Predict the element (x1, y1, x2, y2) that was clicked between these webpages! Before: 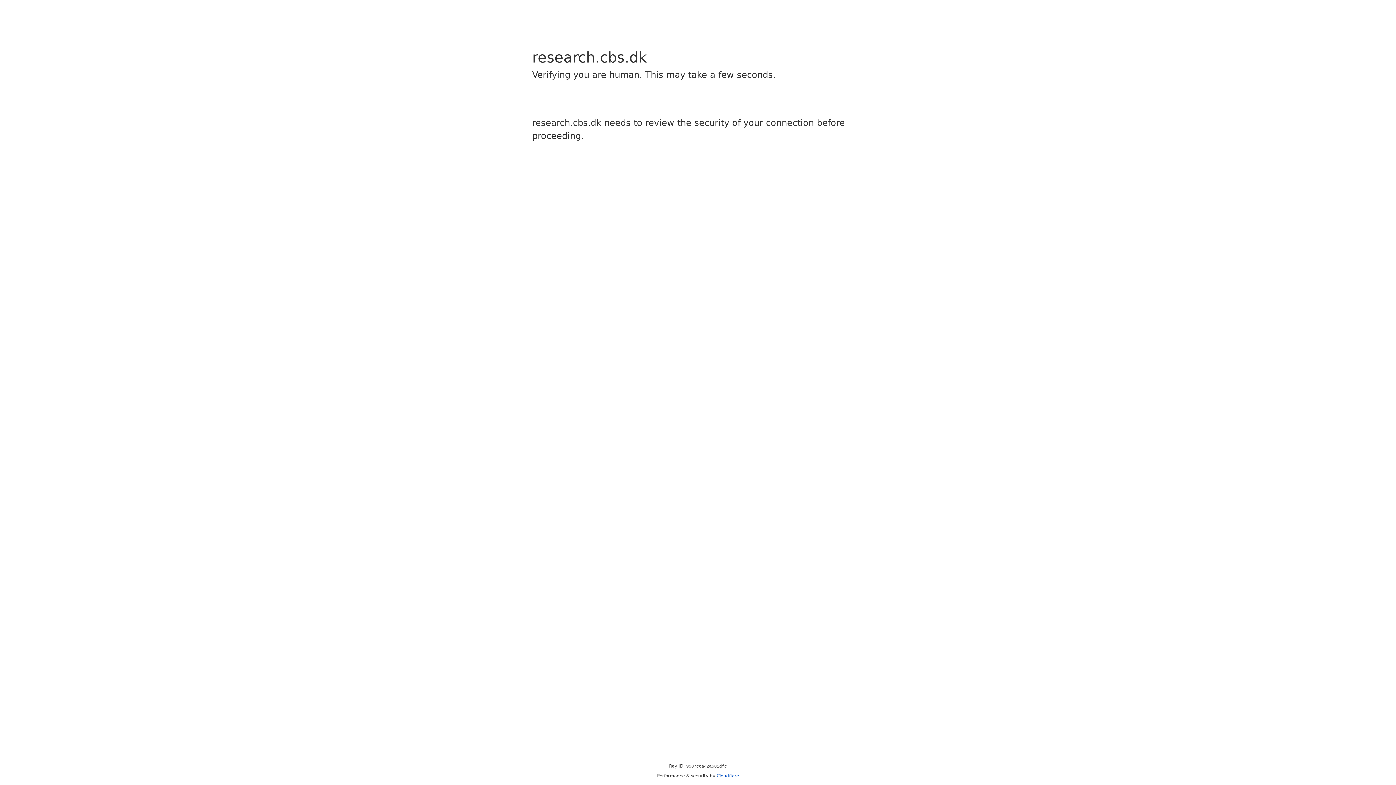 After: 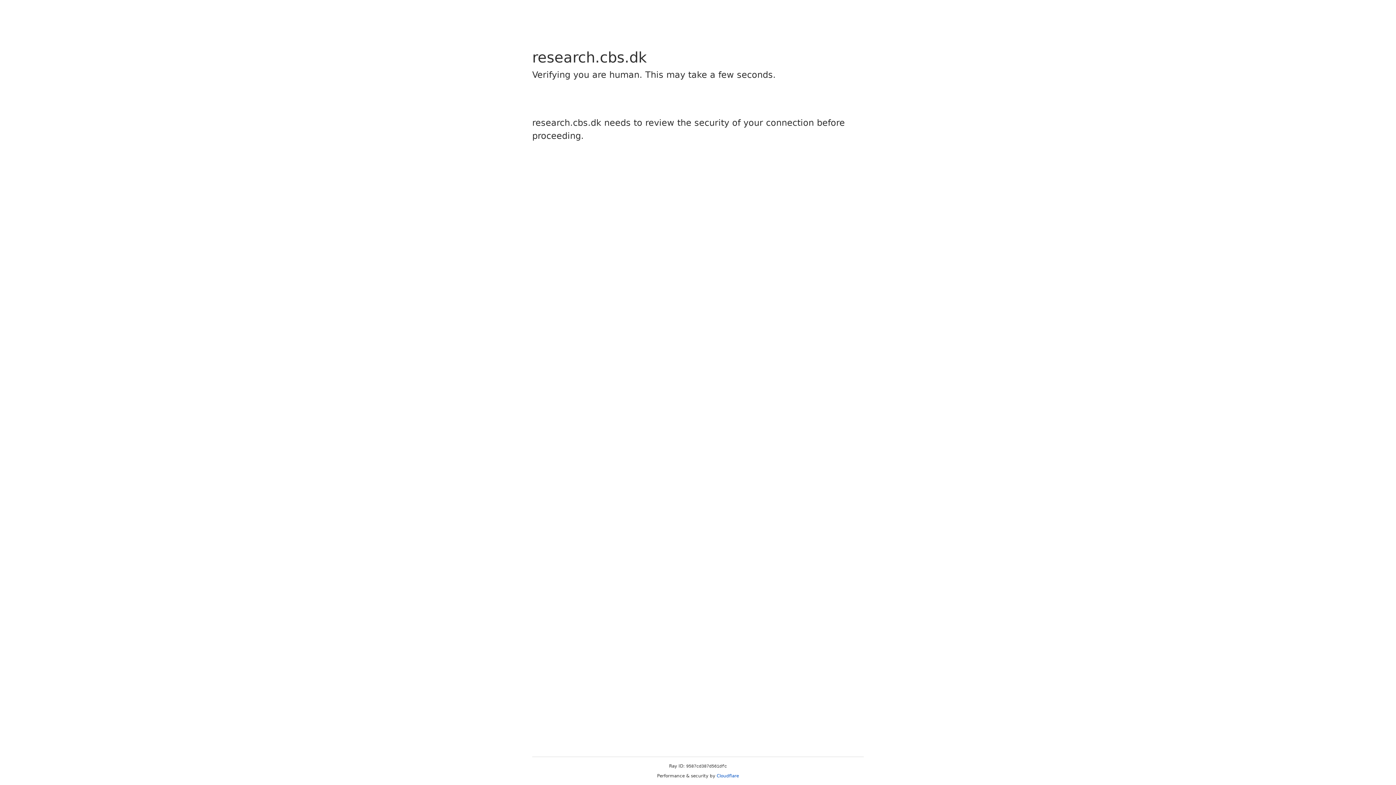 Action: label: Cloudflare bbox: (716, 773, 739, 778)